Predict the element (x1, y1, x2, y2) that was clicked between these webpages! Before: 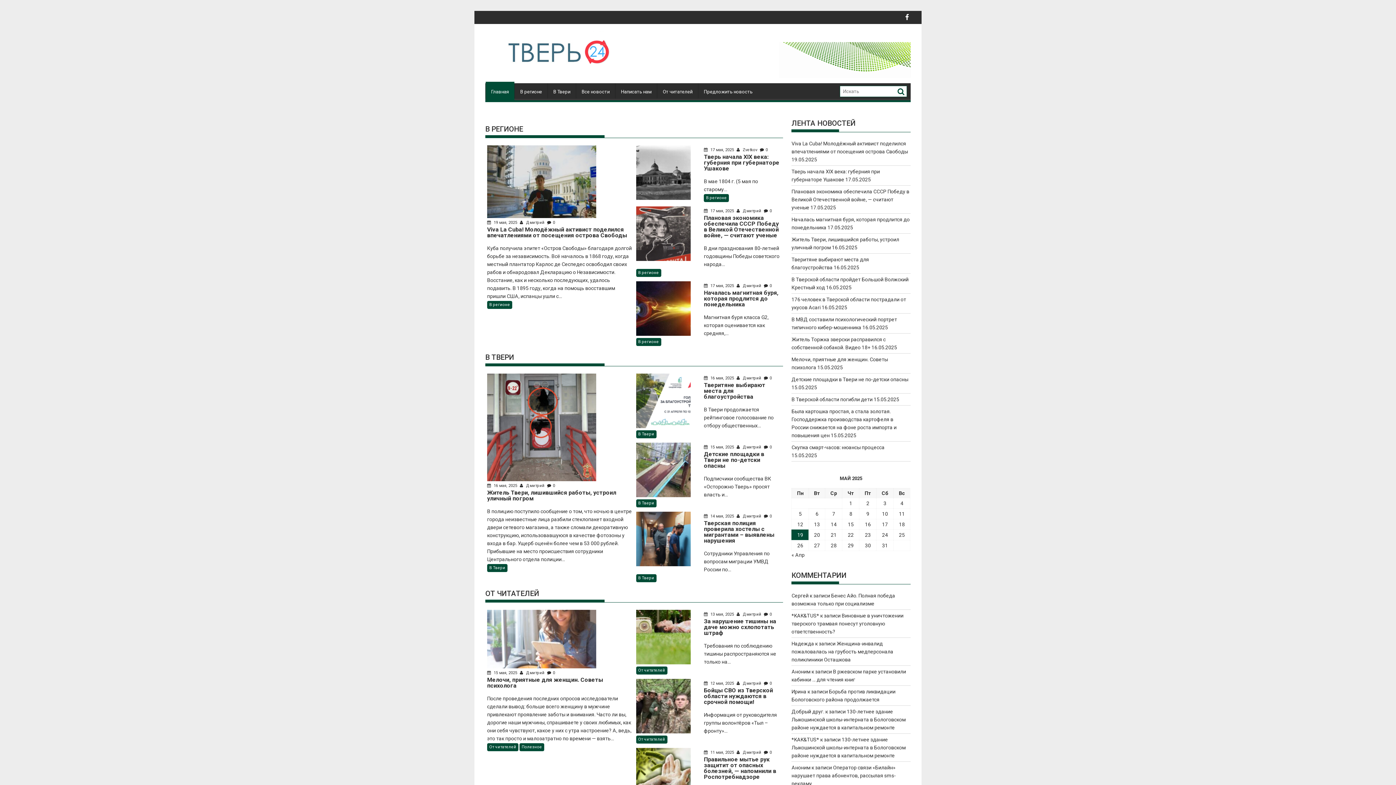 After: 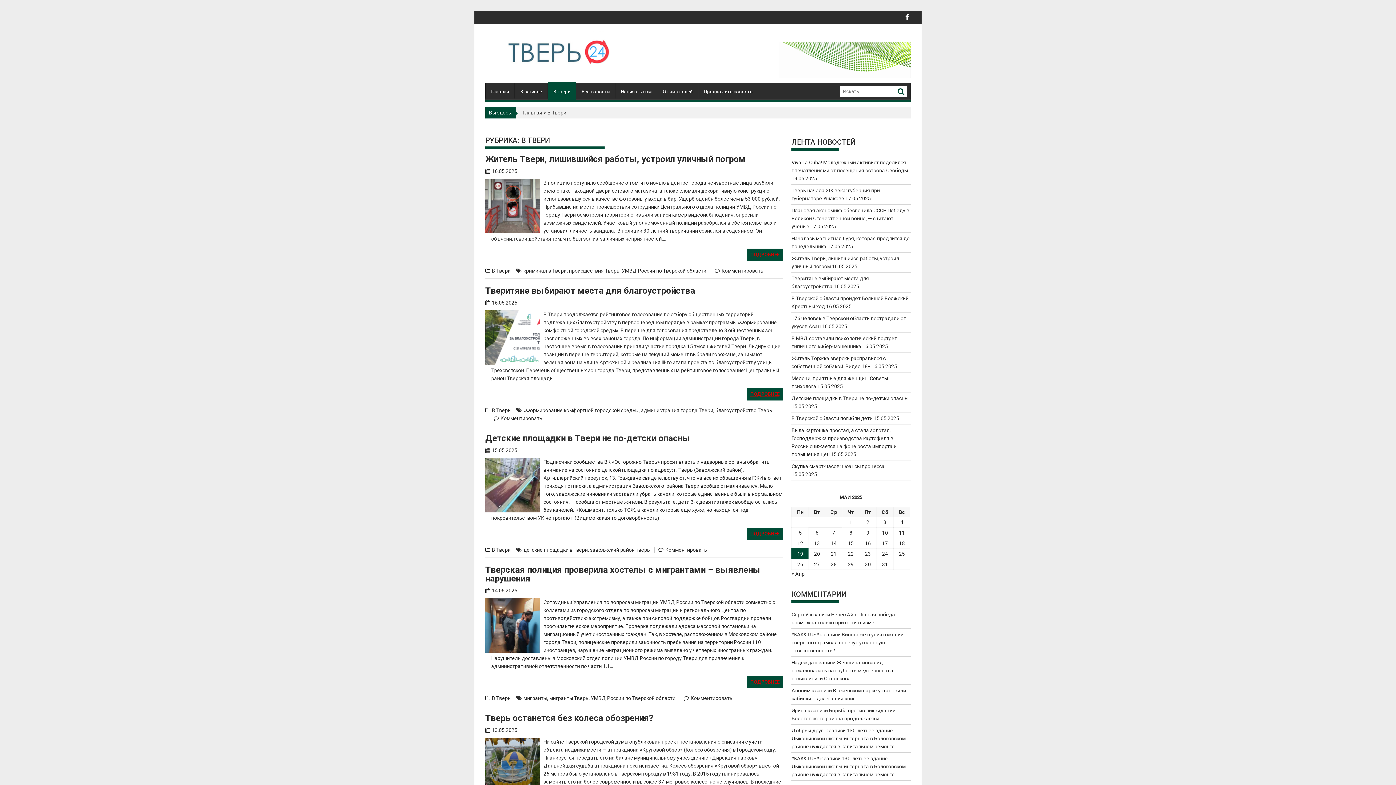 Action: label: В Твери bbox: (548, 83, 576, 100)